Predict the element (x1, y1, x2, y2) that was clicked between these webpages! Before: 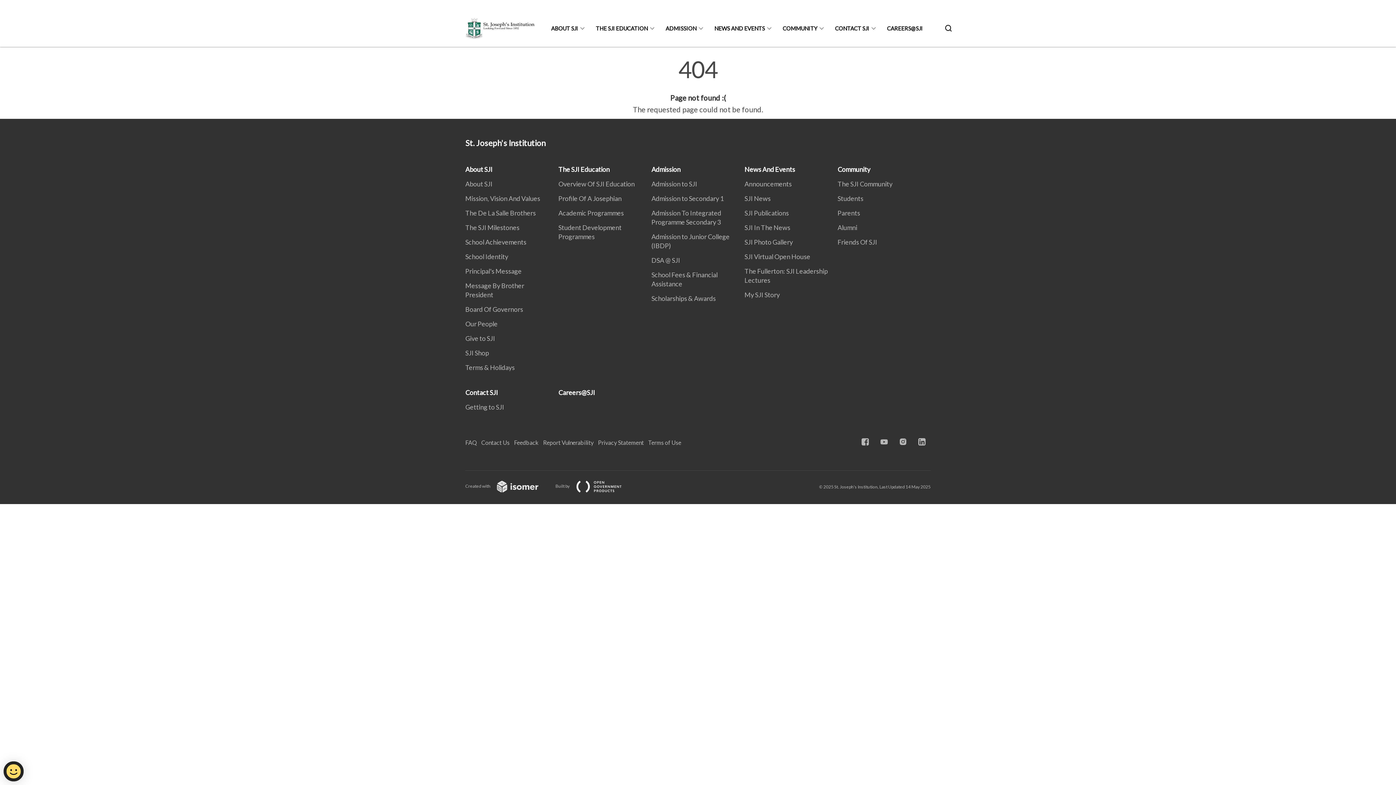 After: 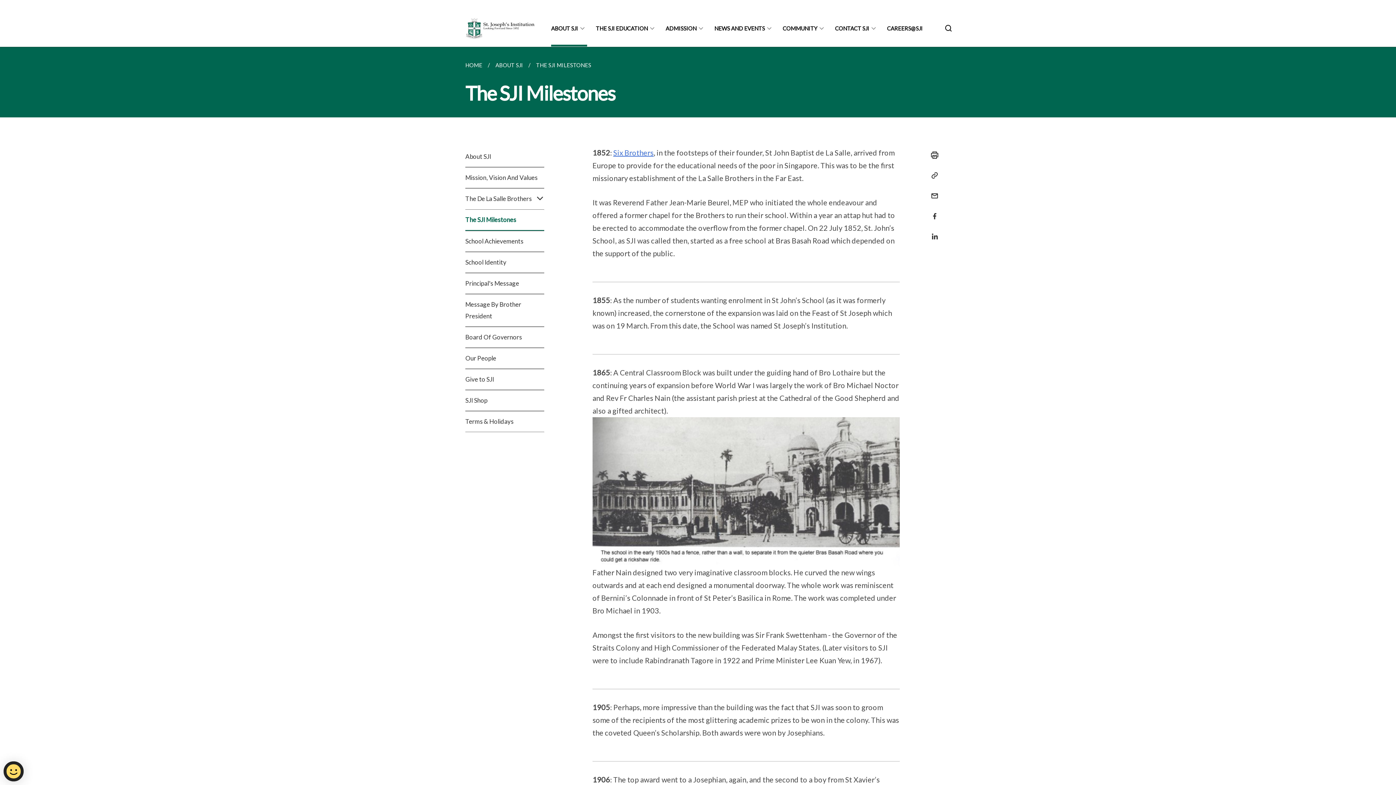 Action: label: The SJI Milestones bbox: (465, 223, 524, 231)